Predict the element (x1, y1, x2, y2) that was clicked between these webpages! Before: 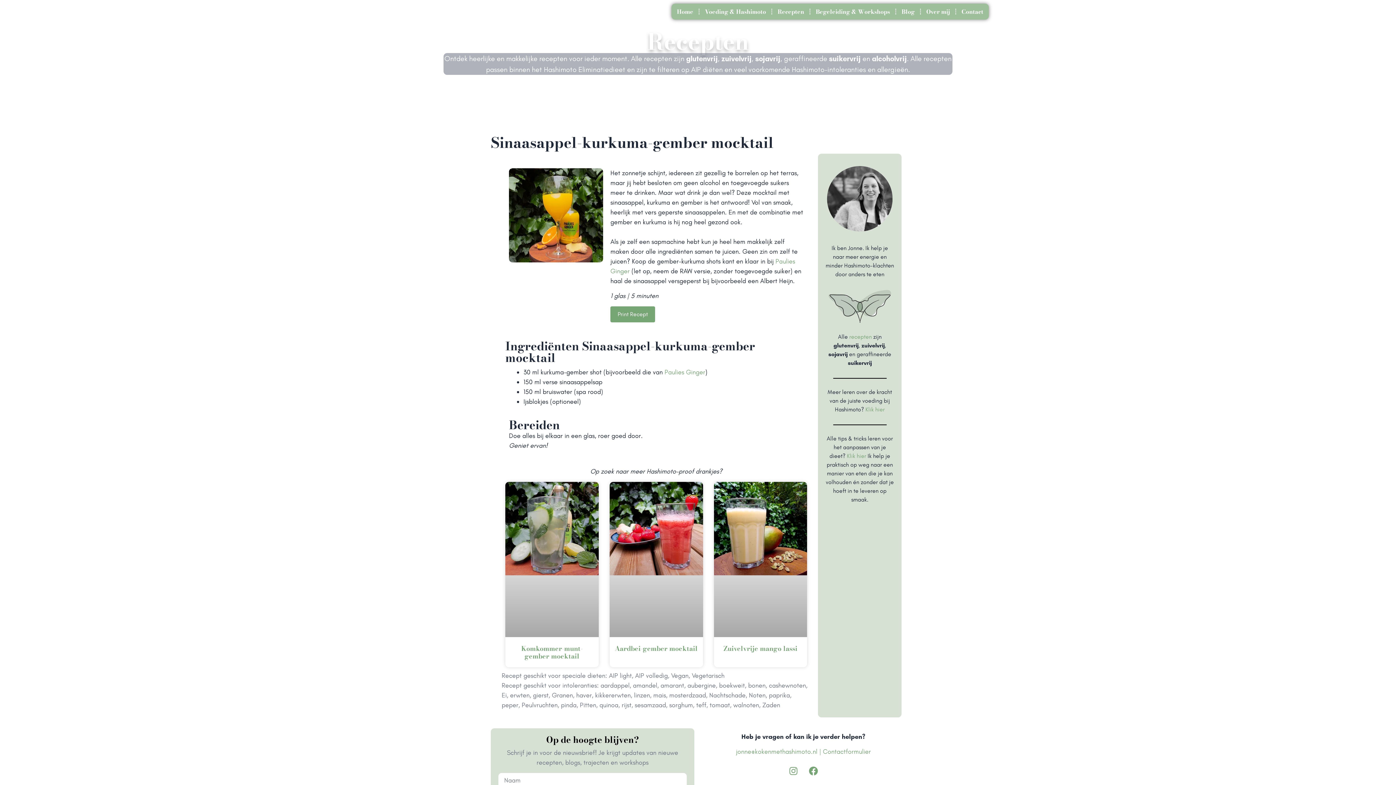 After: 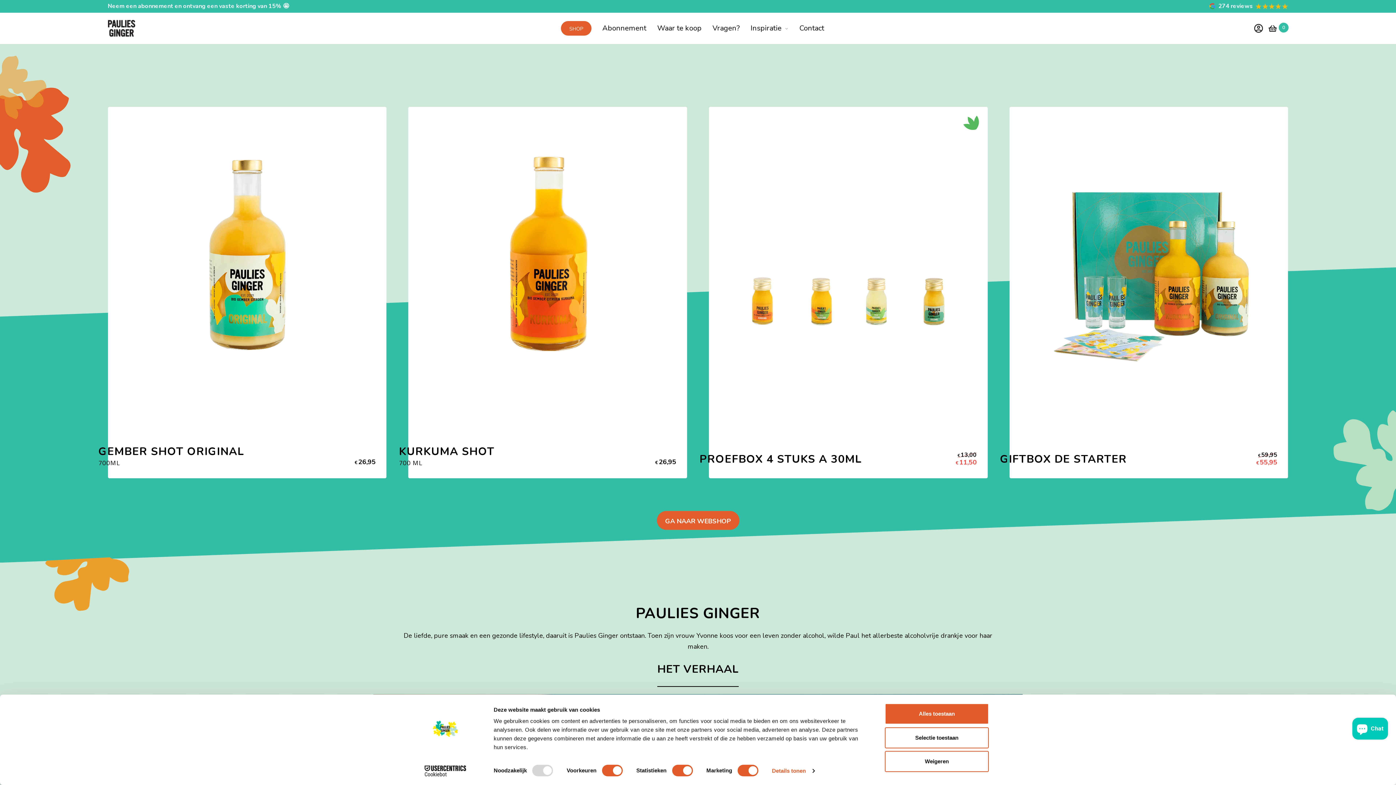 Action: bbox: (664, 368, 705, 376) label: Paulies Ginger